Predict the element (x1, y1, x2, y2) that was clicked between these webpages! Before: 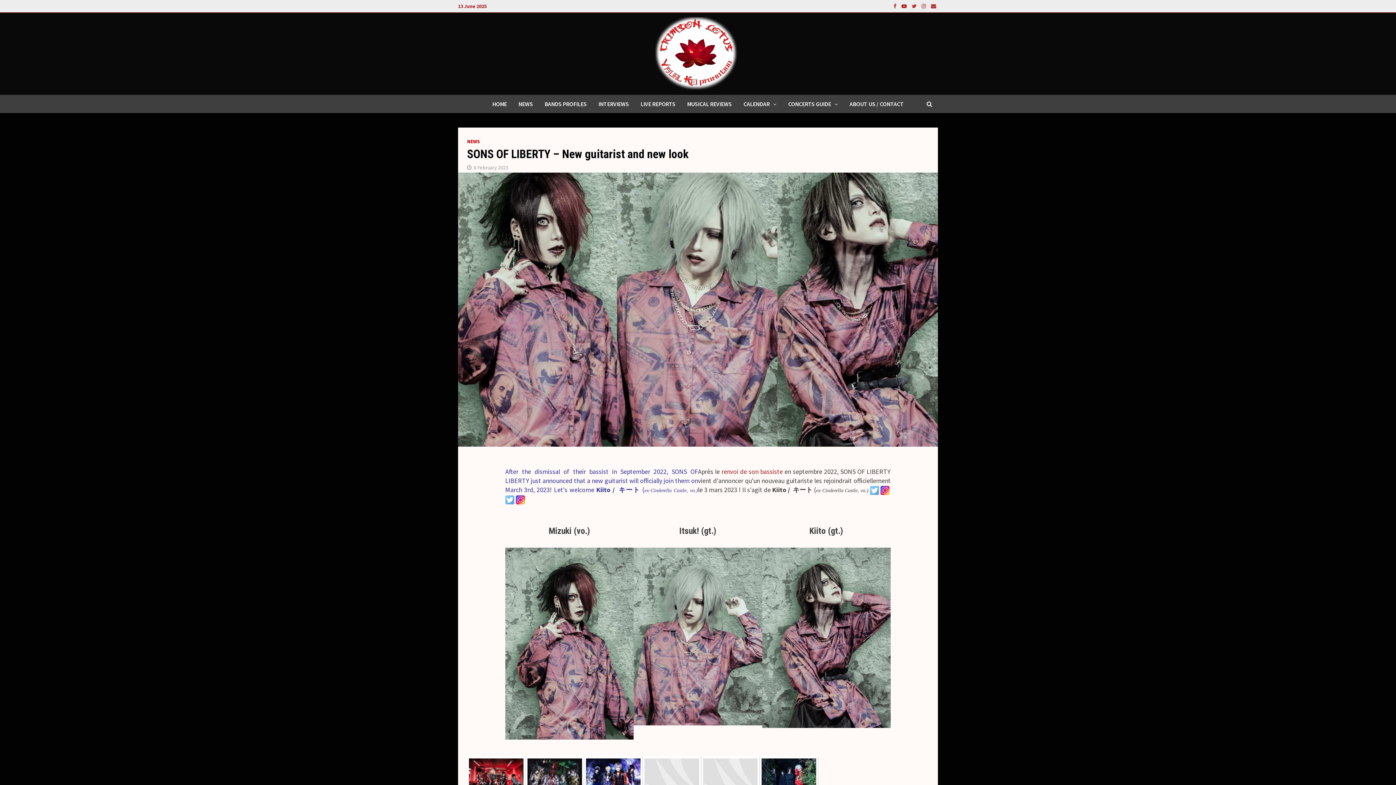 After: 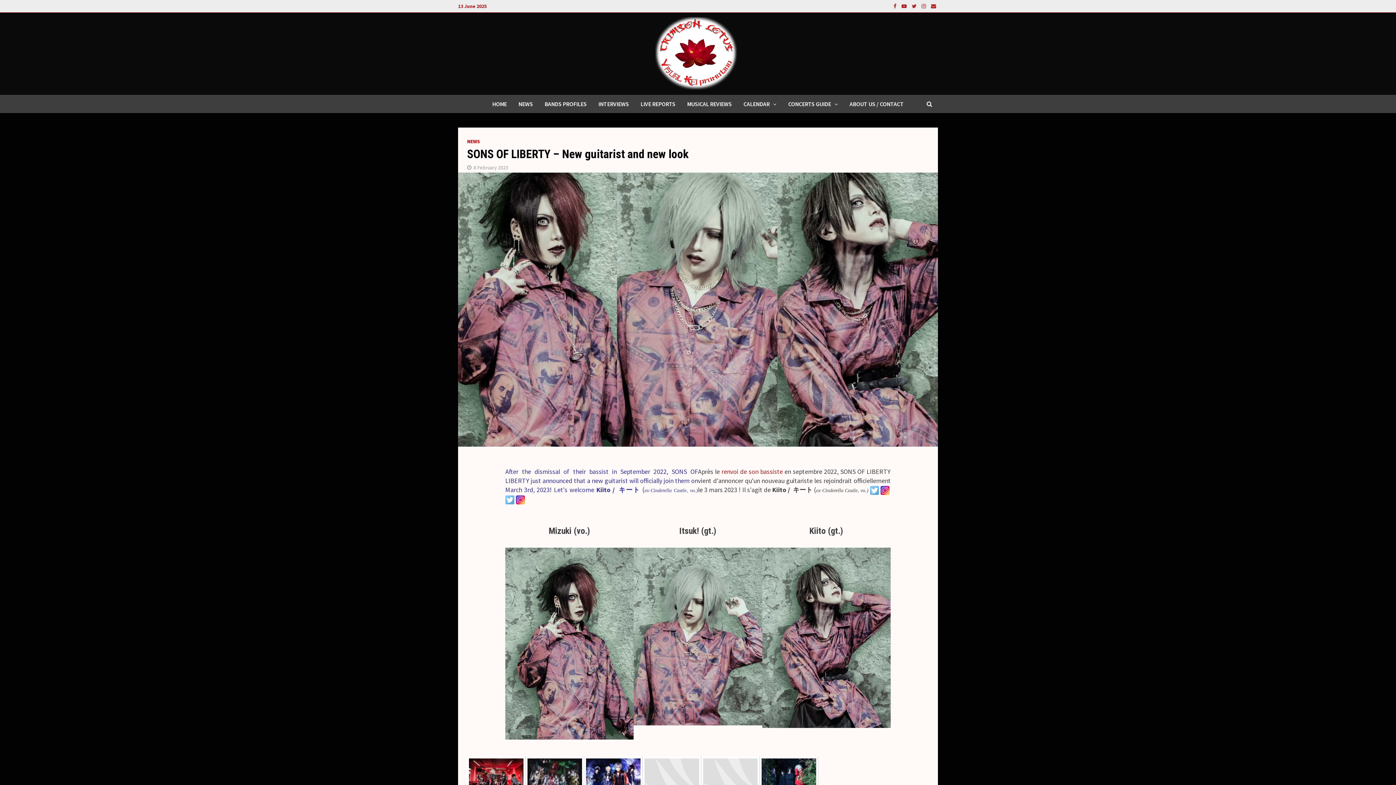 Action: bbox: (505, 495, 514, 503)